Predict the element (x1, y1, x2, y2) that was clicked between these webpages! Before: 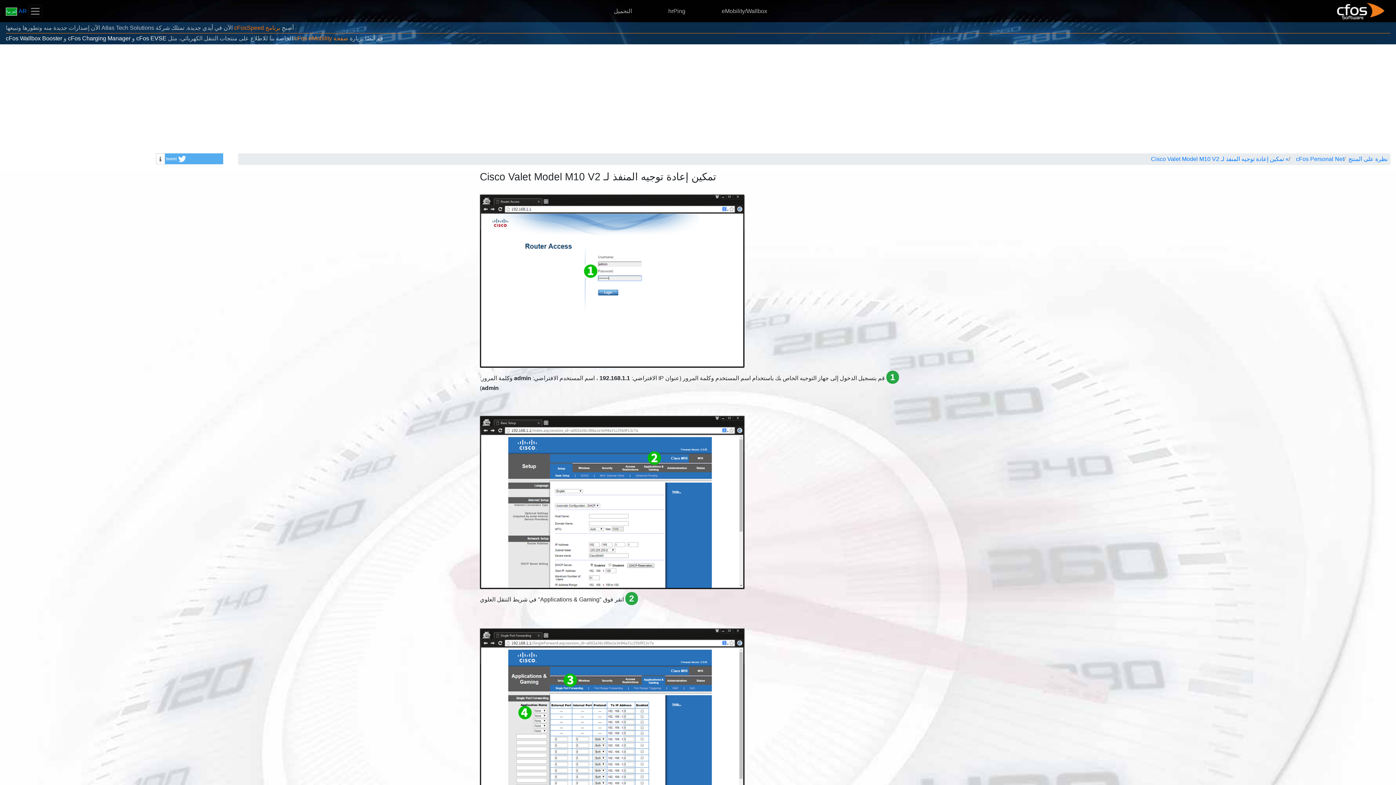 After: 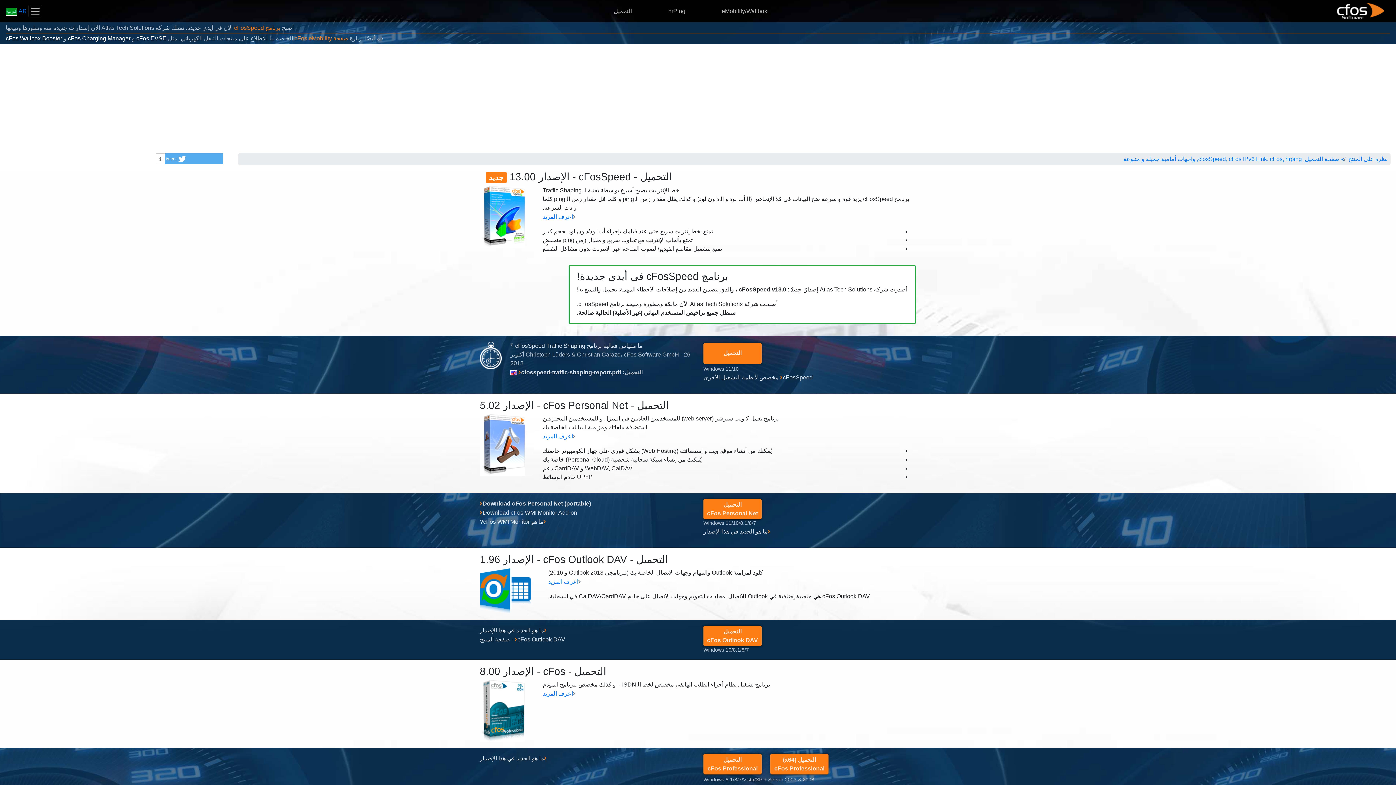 Action: label: التحميل bbox: (613, 3, 632, 18)